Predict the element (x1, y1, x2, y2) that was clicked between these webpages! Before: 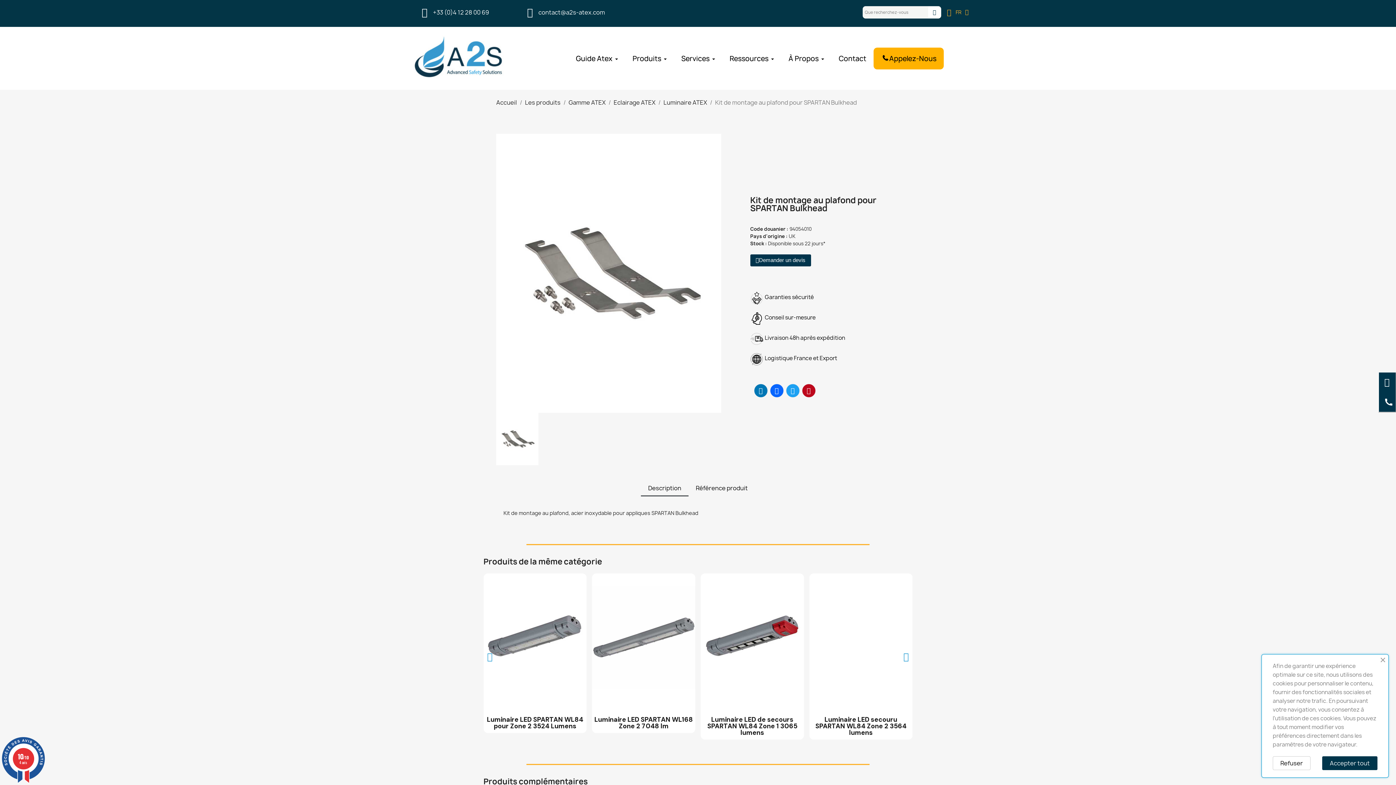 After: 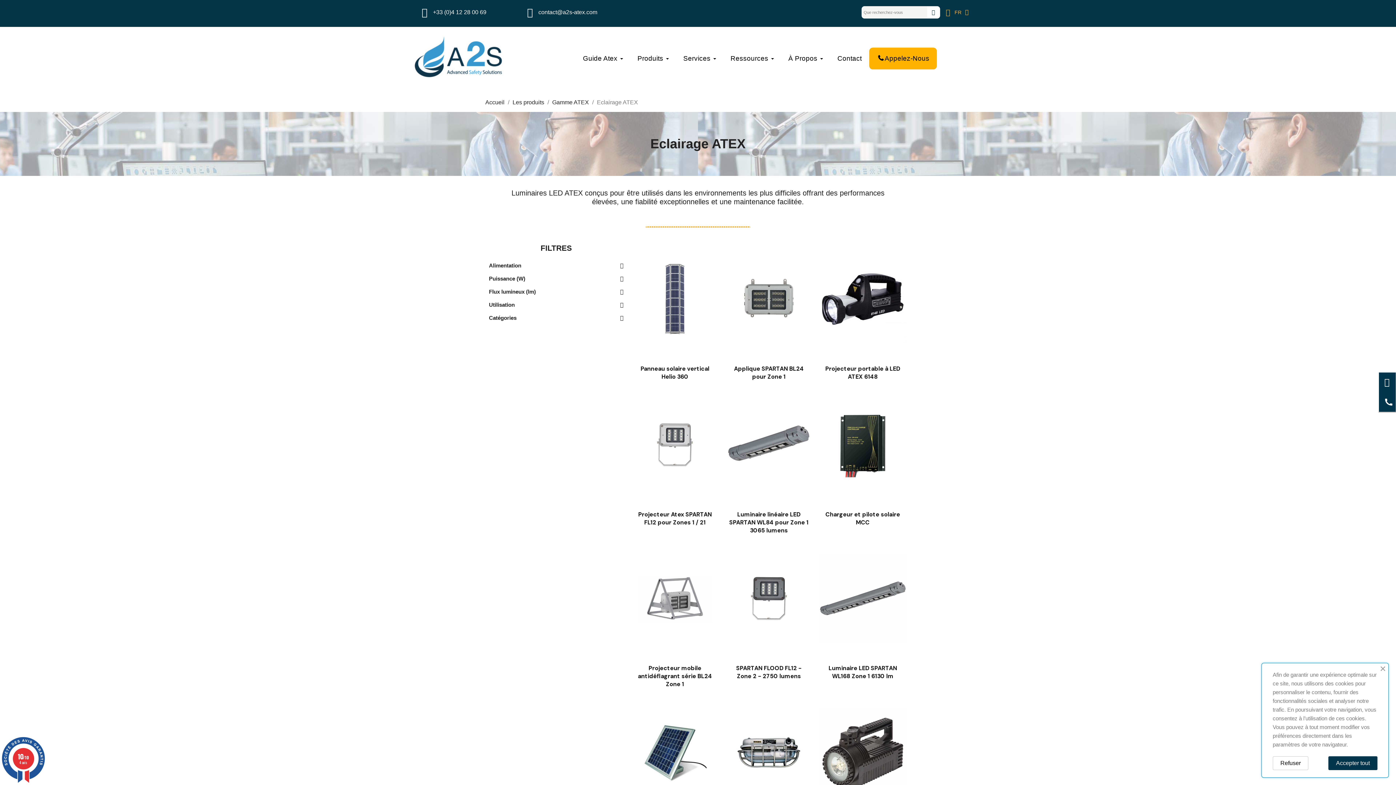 Action: bbox: (613, 98, 655, 106) label: Eclairage ATEX